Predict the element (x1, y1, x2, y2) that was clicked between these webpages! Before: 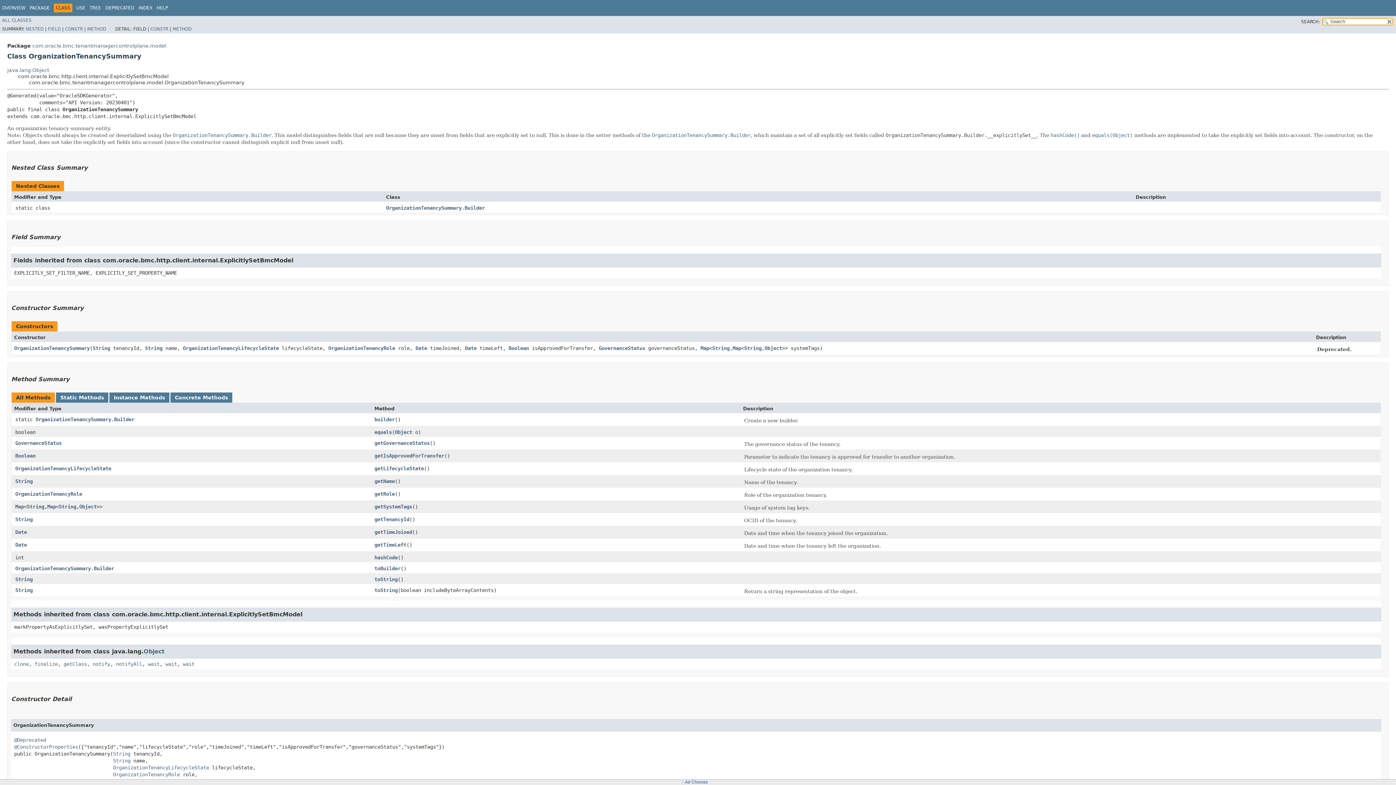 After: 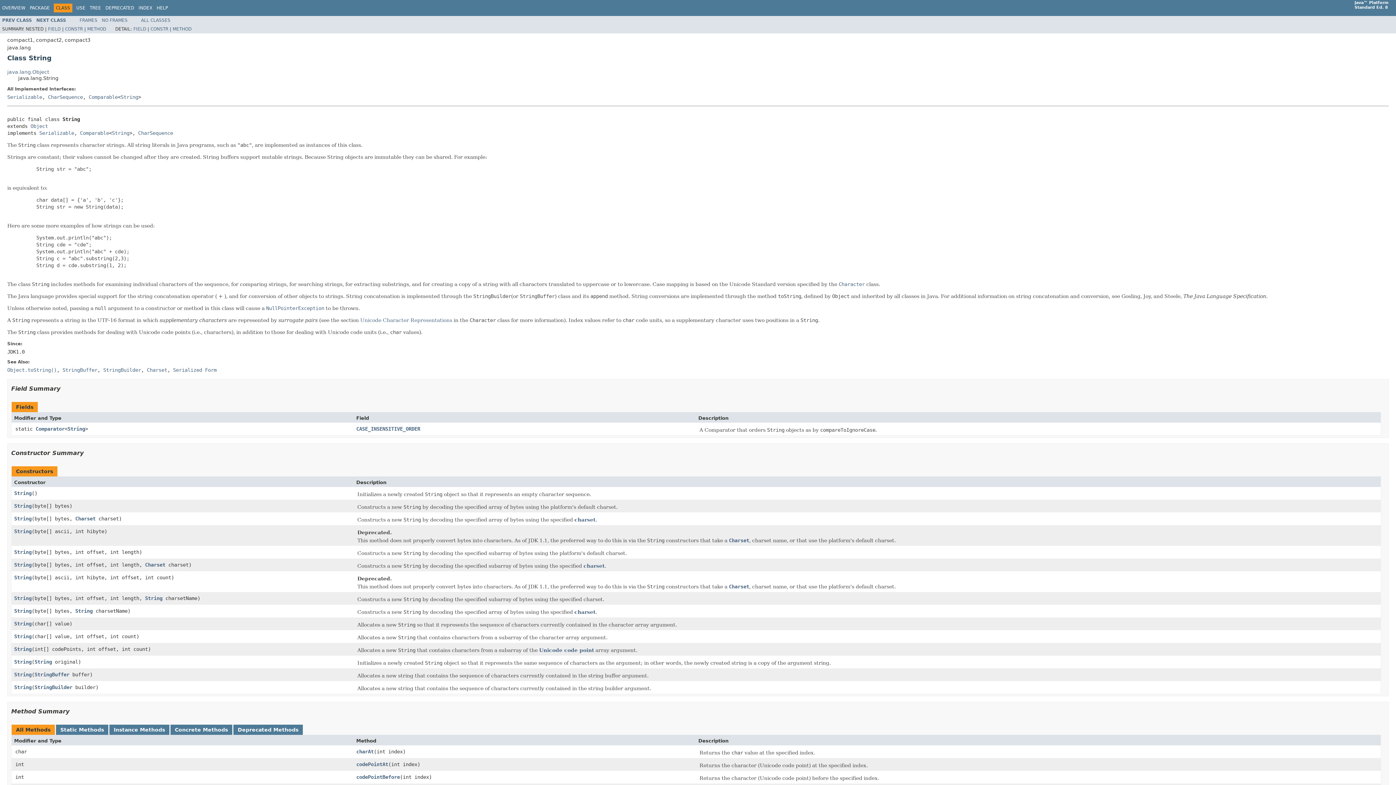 Action: label: String bbox: (113, 758, 130, 763)